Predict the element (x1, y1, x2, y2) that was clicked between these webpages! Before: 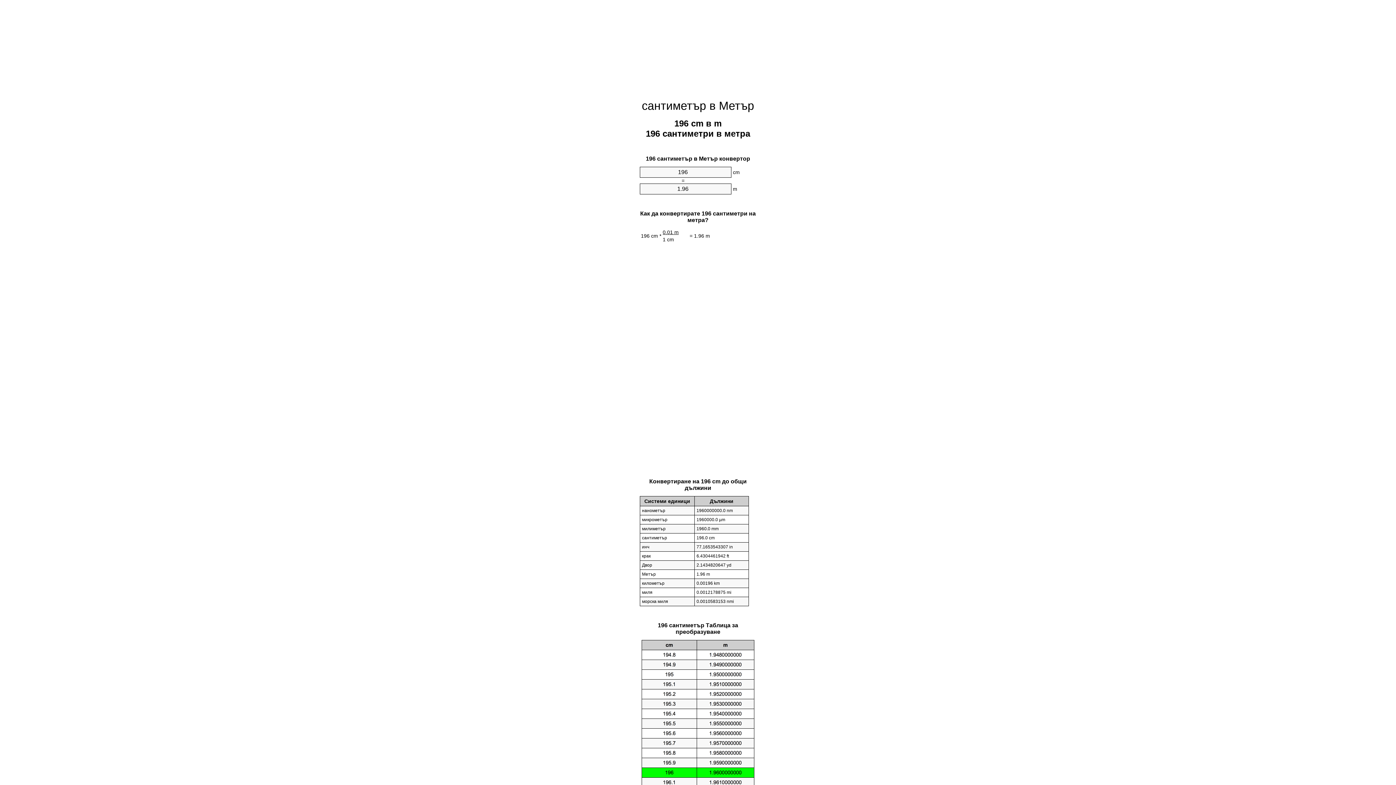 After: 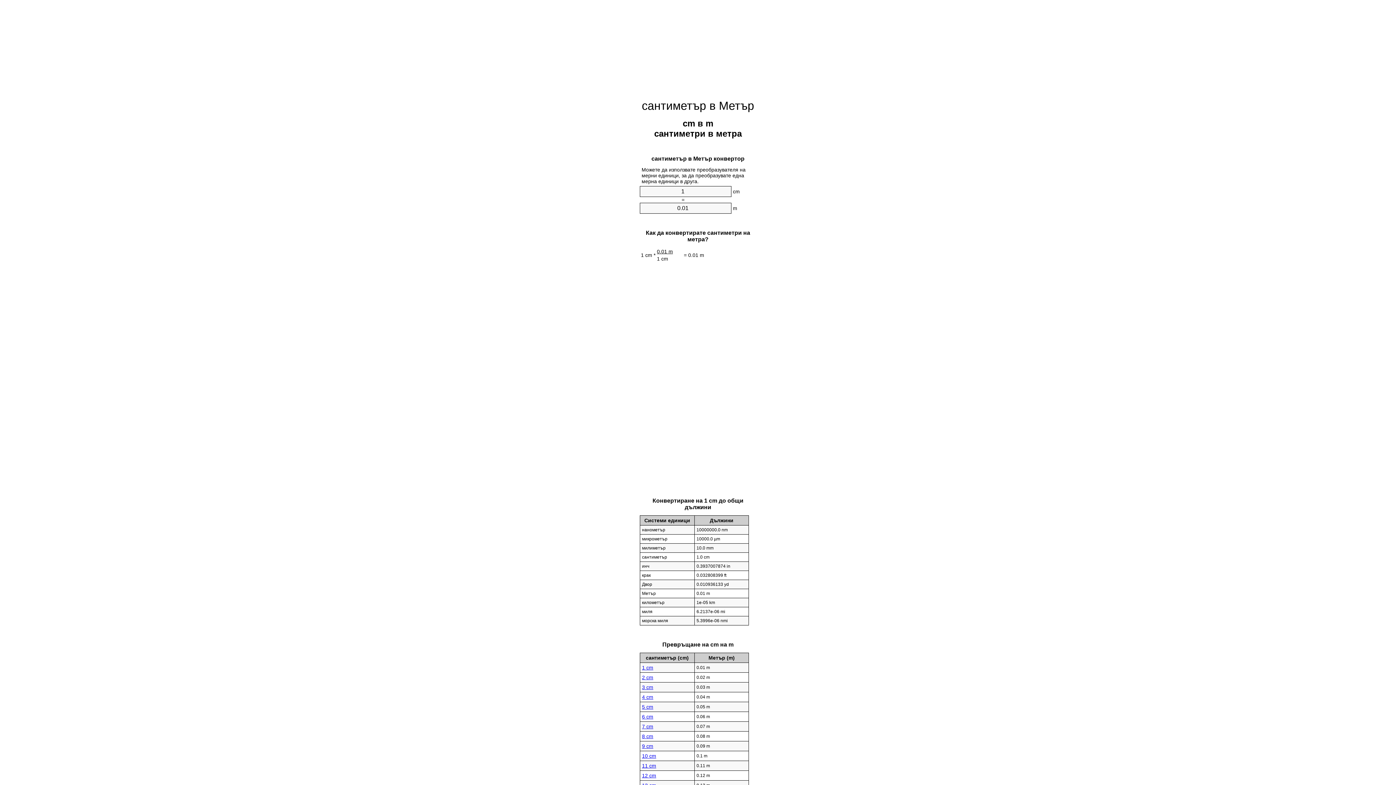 Action: label: сантиметър в Метър bbox: (642, 99, 754, 112)